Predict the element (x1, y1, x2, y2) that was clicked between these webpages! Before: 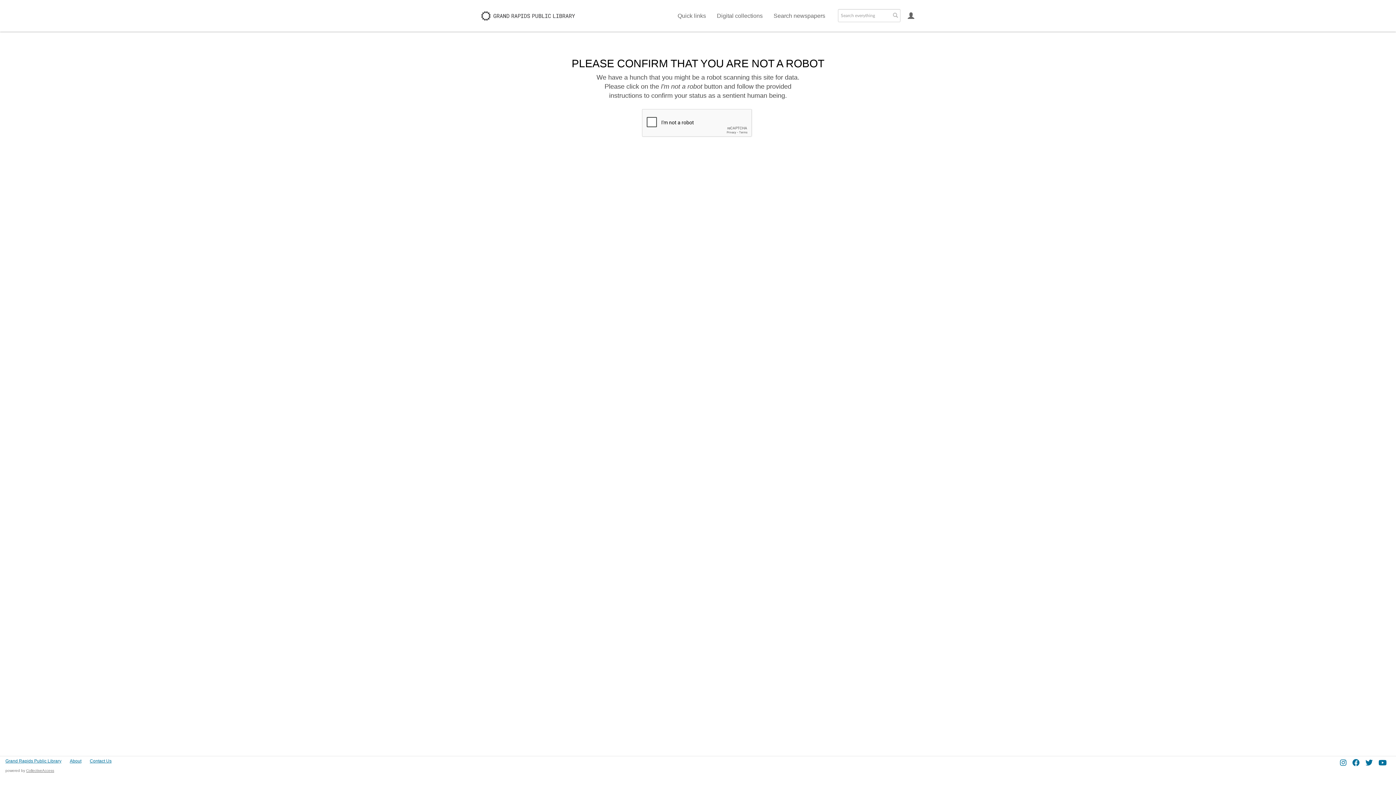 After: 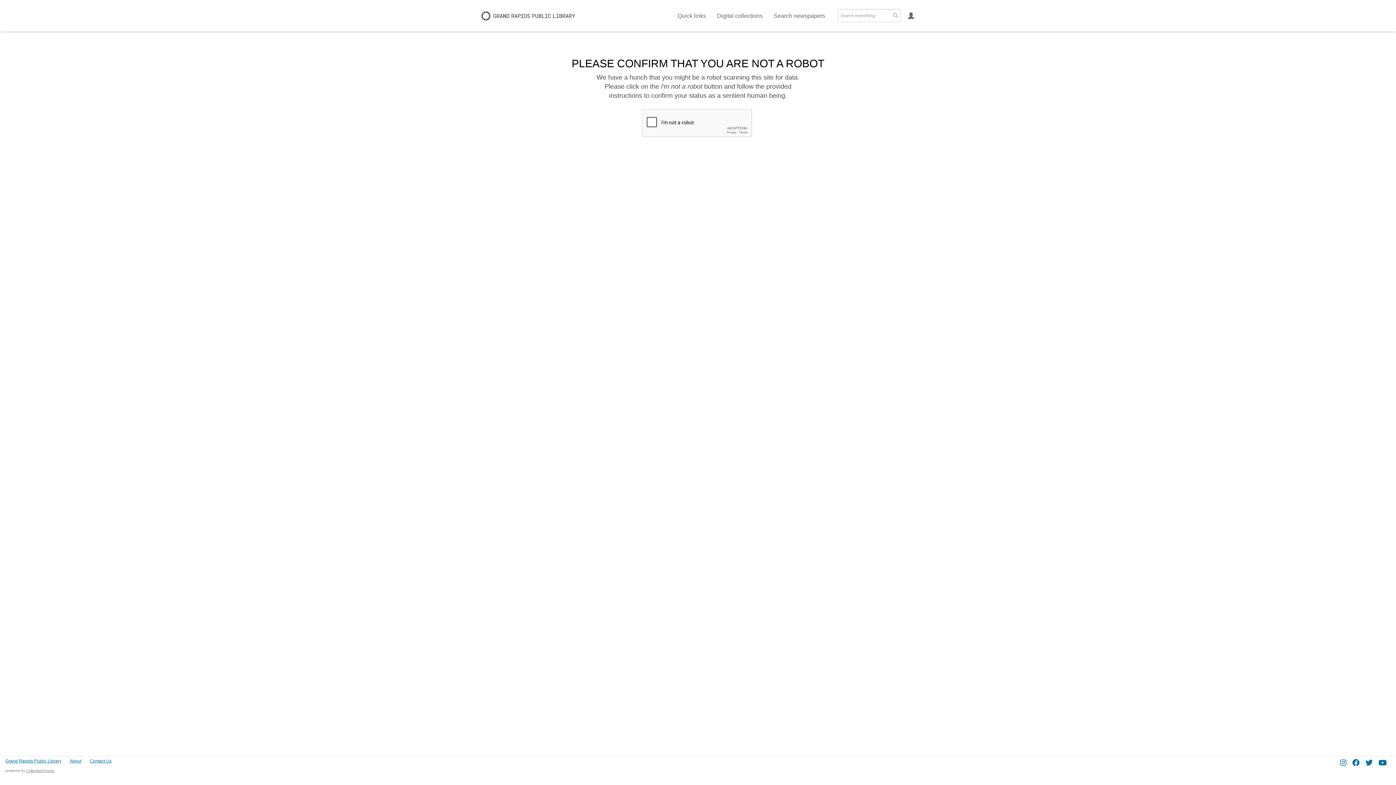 Action: label: Digital collections bbox: (711, 0, 768, 31)